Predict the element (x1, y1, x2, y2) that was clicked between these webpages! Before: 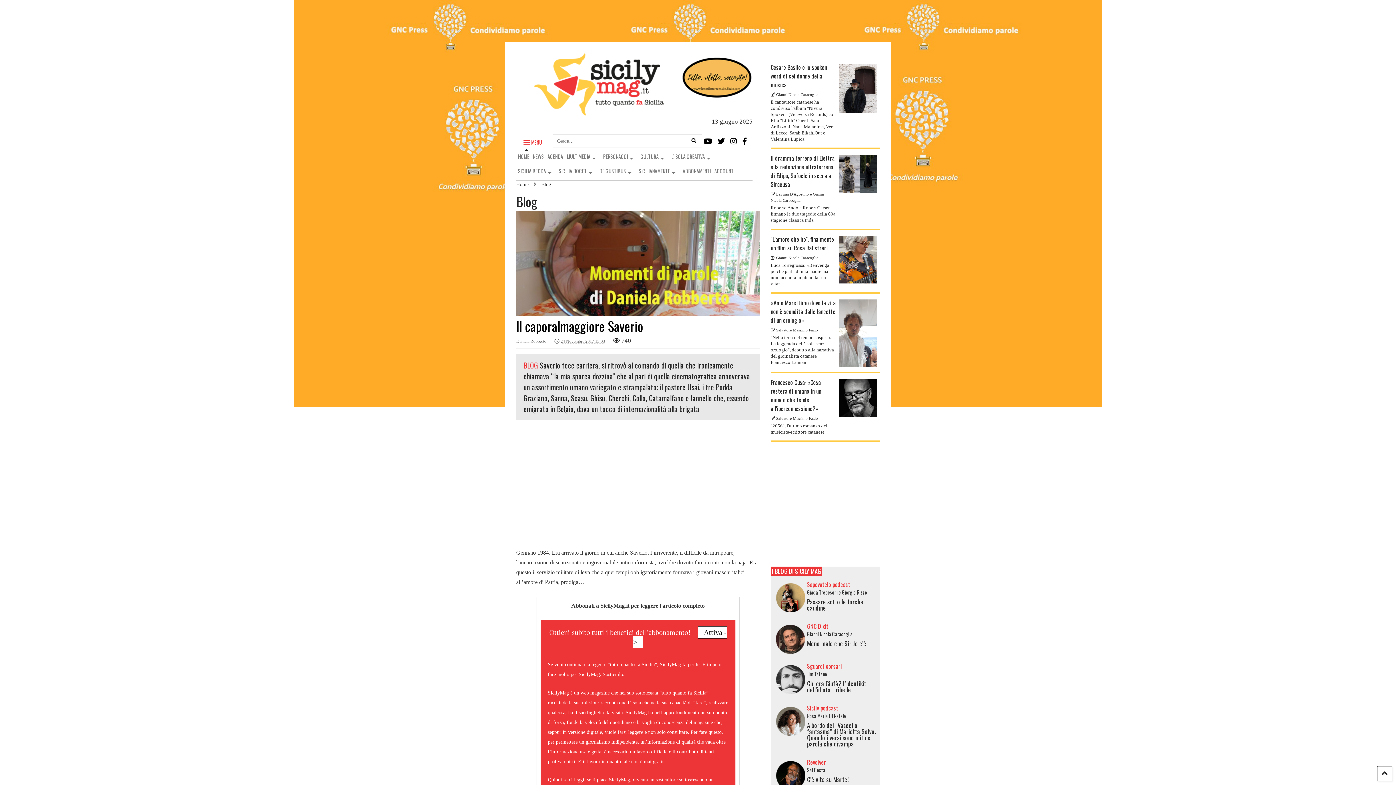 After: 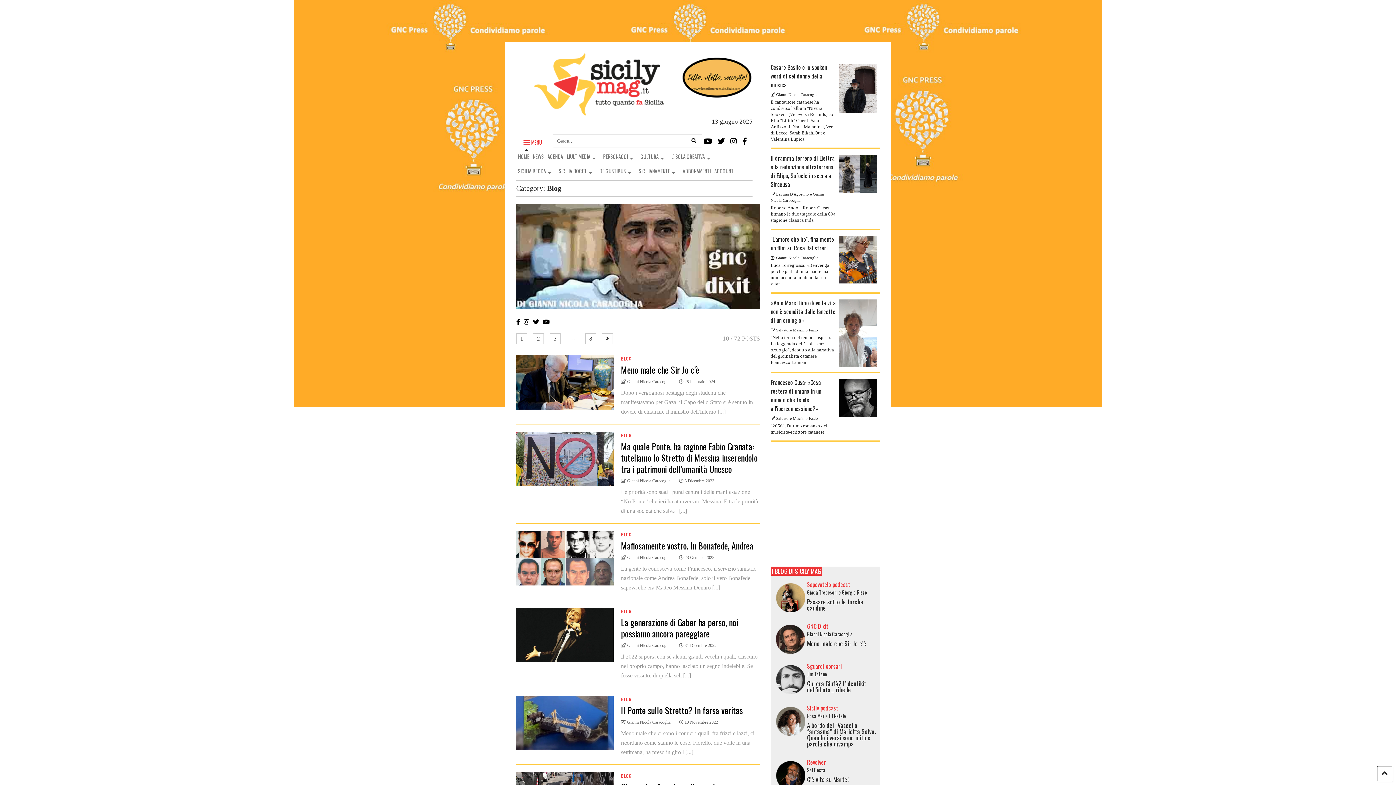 Action: bbox: (776, 649, 805, 656)